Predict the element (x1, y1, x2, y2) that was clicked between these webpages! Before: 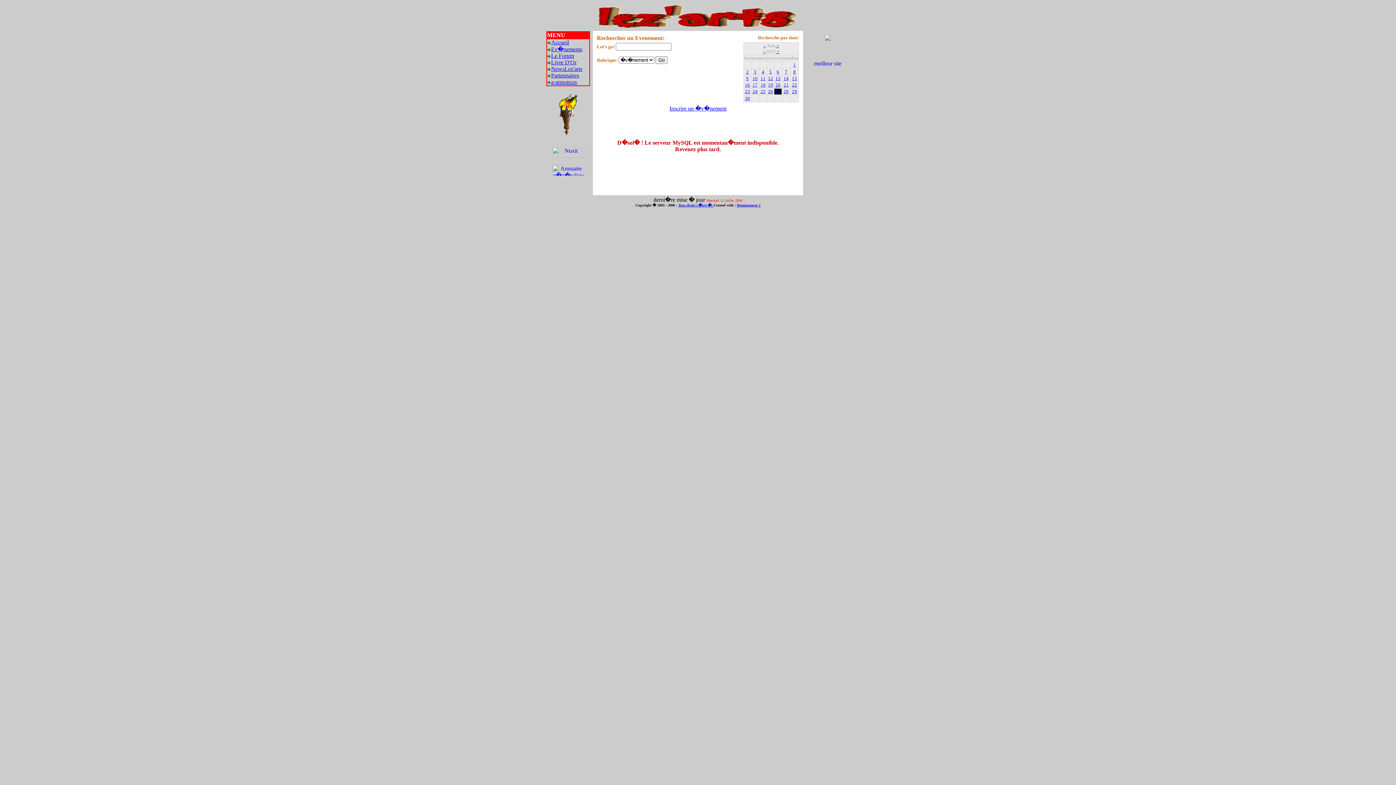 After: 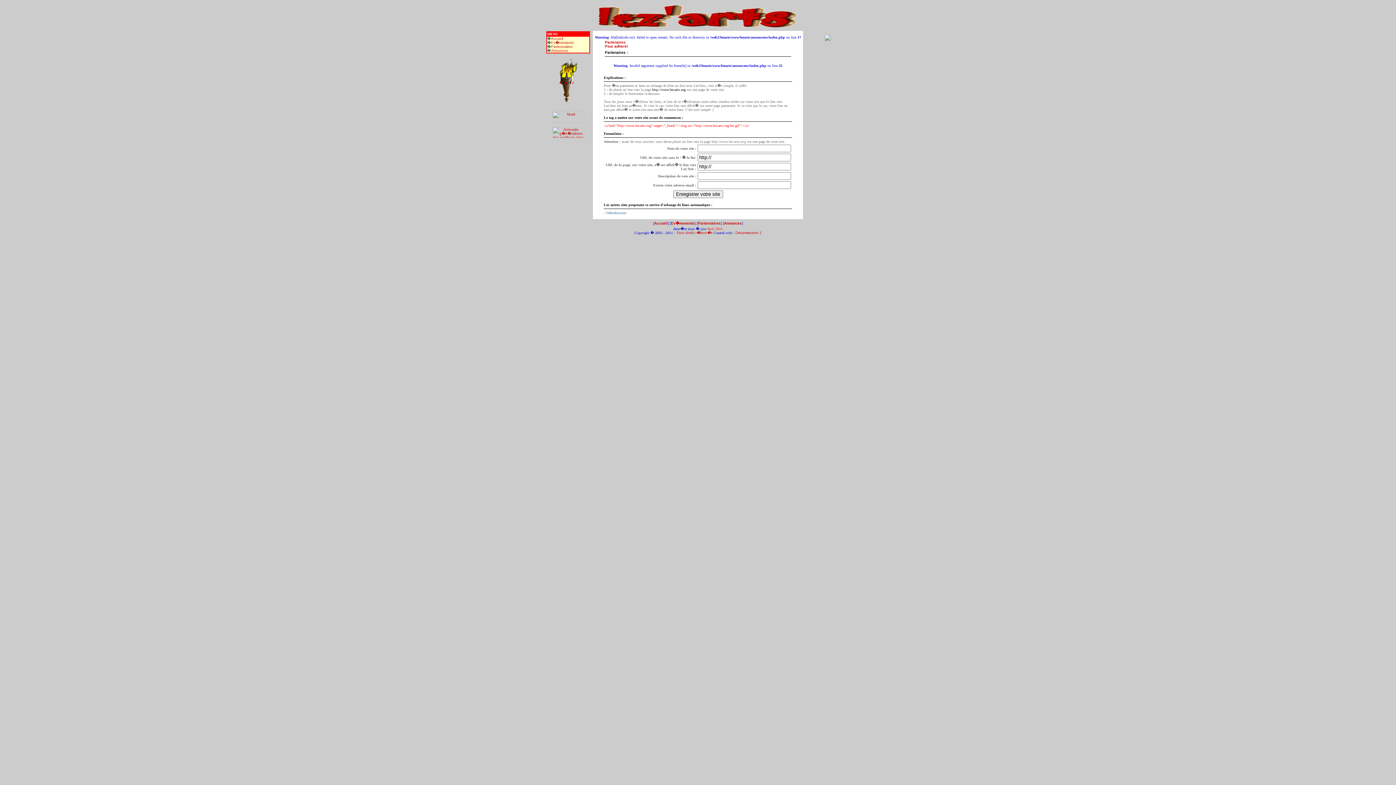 Action: bbox: (551, 72, 579, 78) label: Partennaires